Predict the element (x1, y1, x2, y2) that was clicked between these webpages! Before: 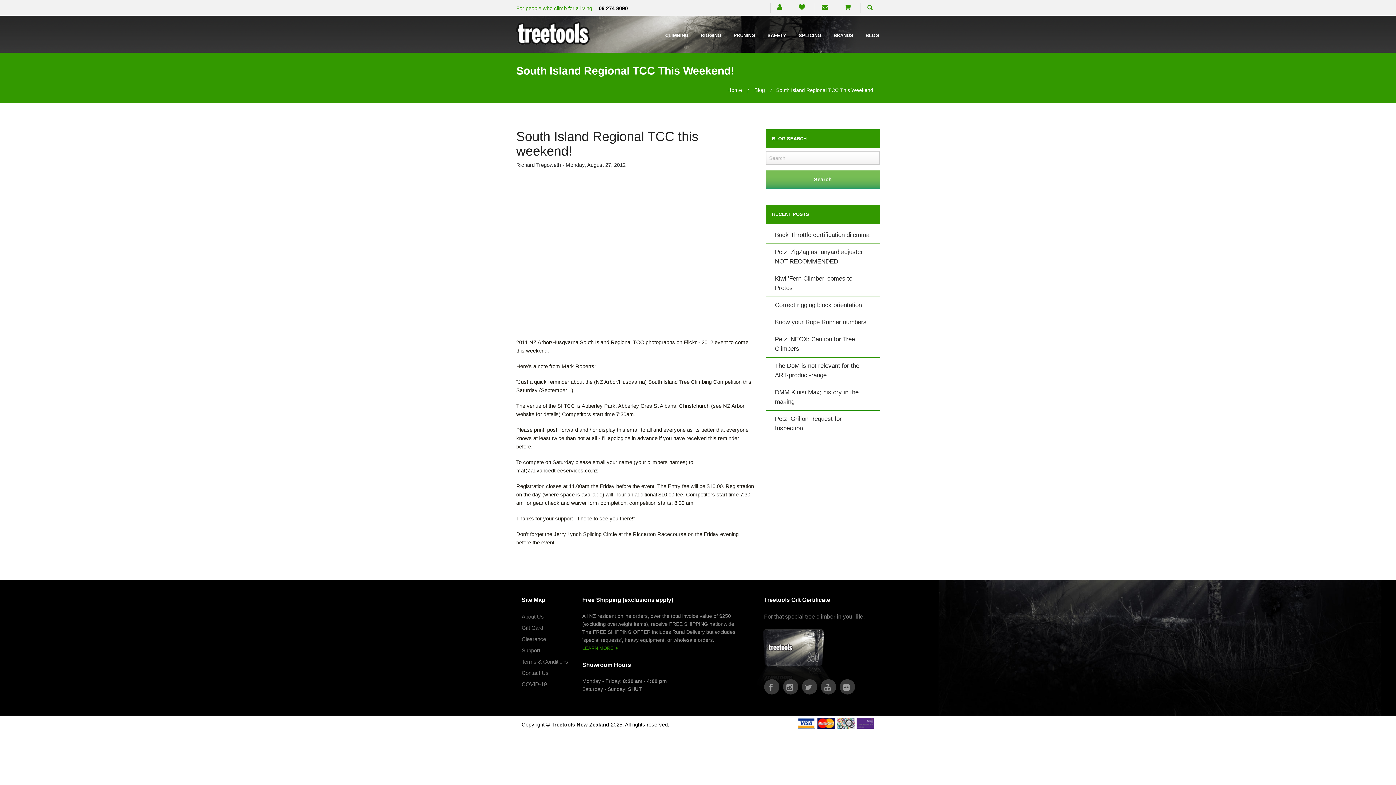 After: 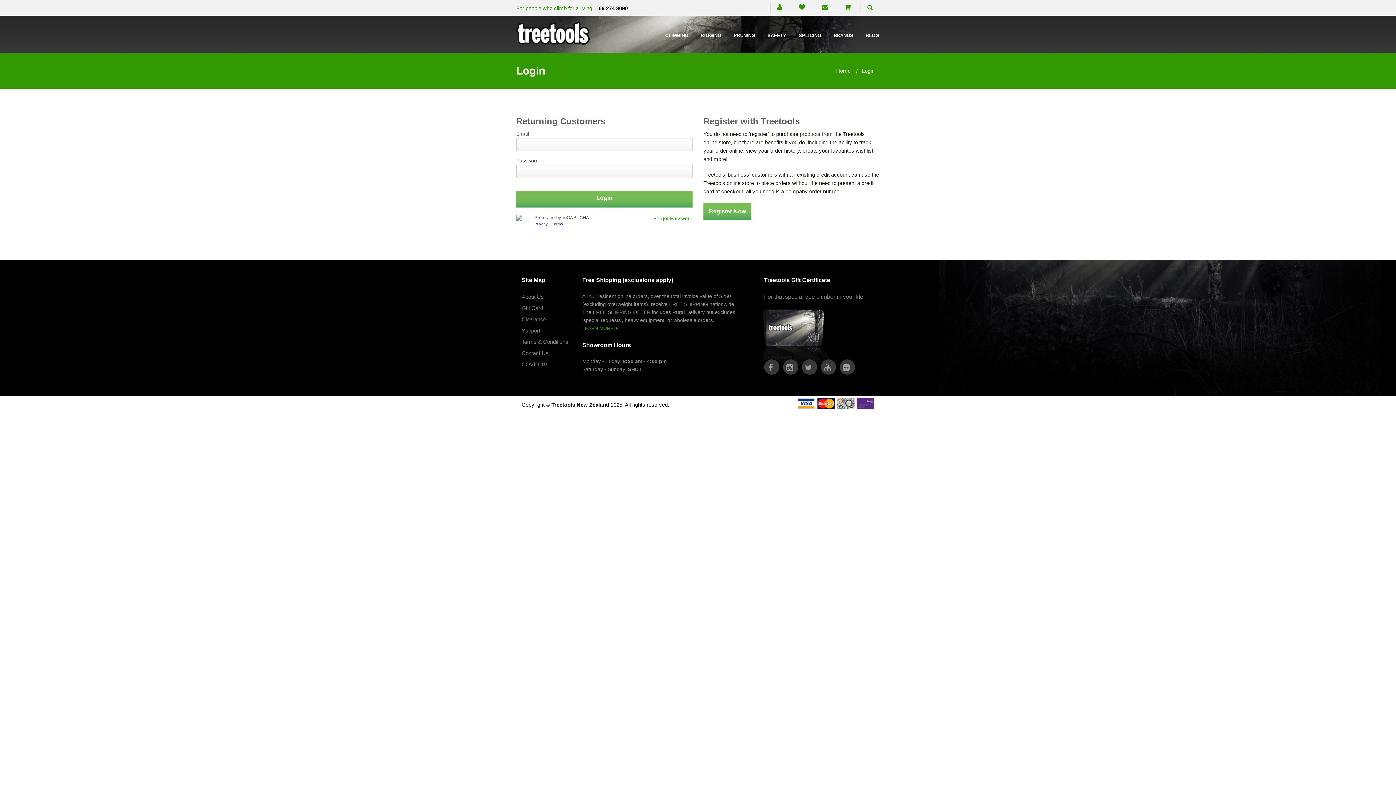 Action: bbox: (770, 5, 792, 10)